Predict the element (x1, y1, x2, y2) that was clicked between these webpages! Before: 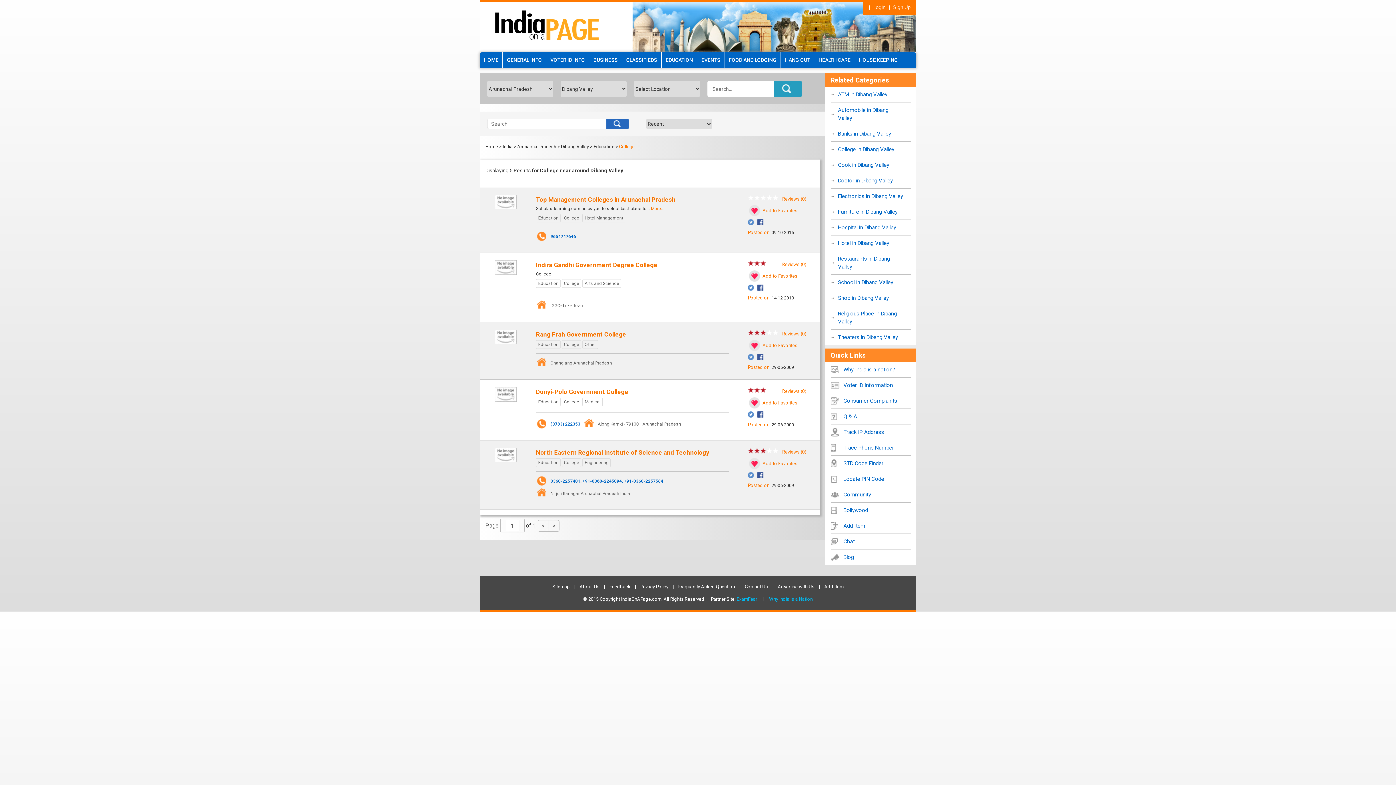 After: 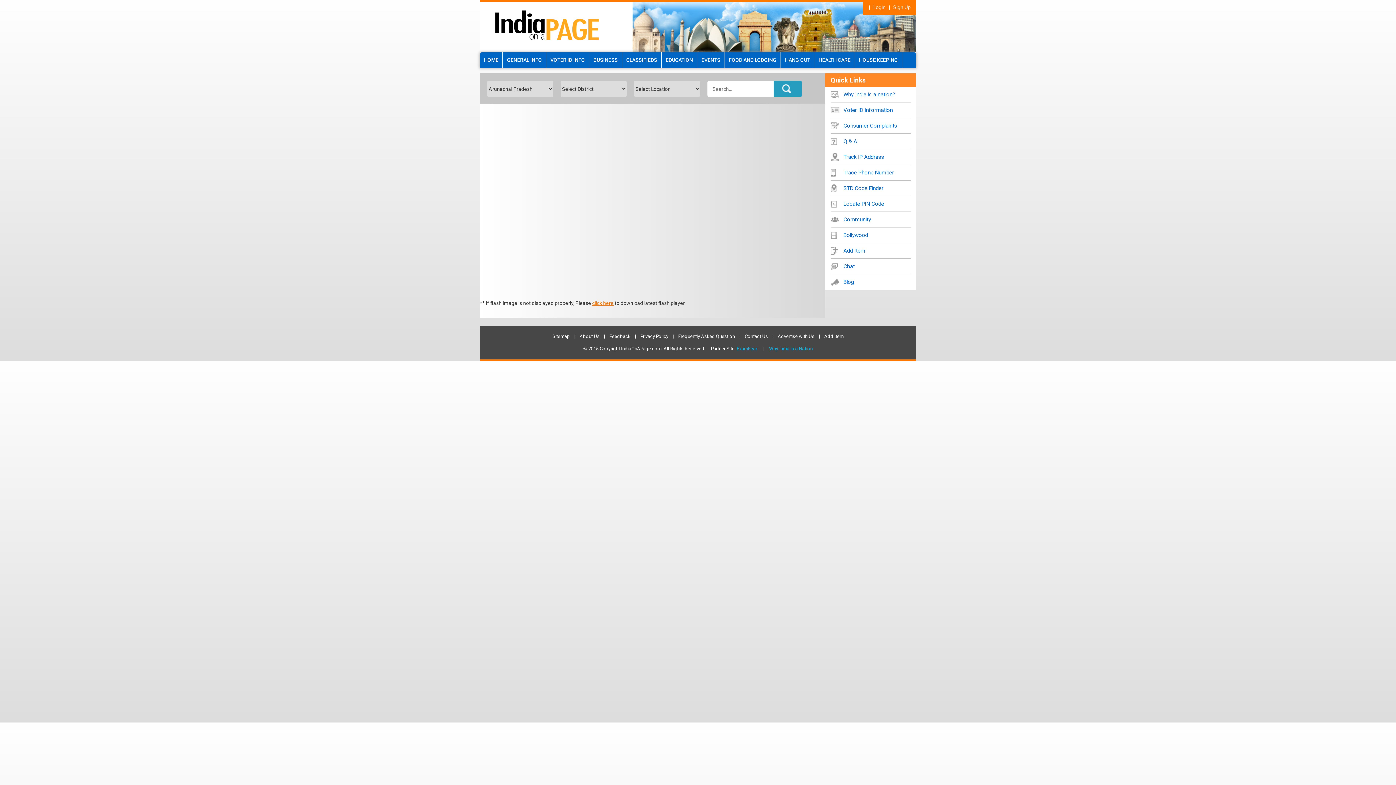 Action: label: > Arunachal Pradesh bbox: (513, 144, 556, 149)